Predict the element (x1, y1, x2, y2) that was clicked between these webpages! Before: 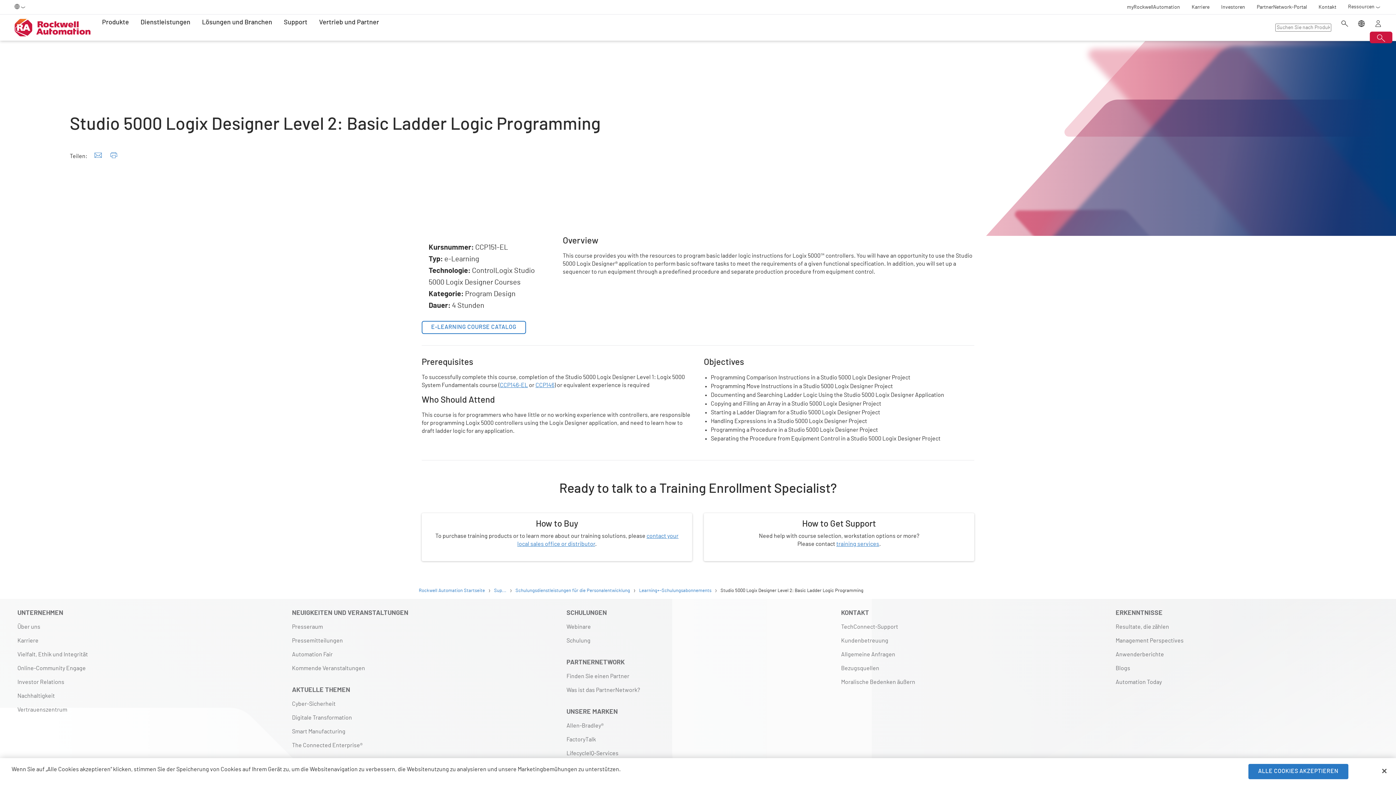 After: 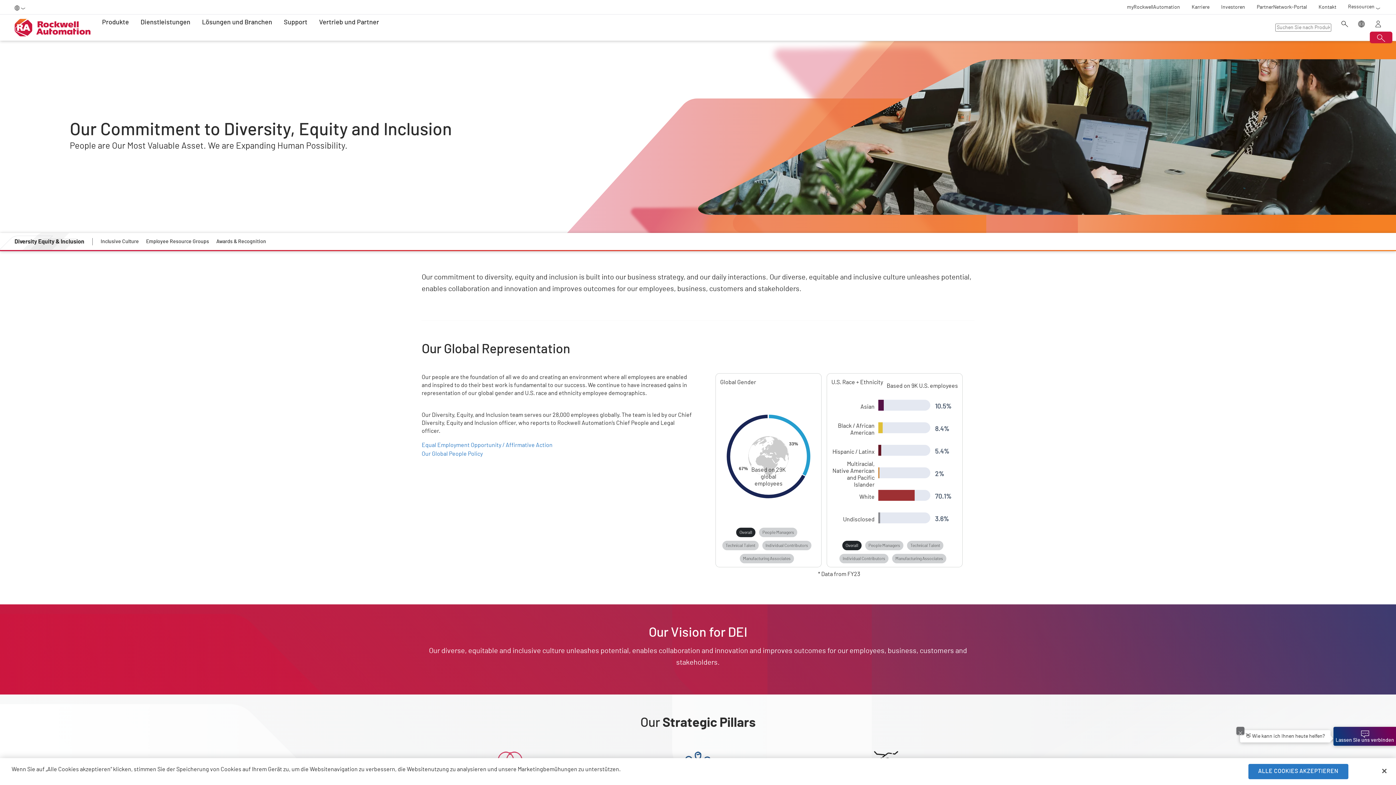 Action: label: Vielfalt, Ethik und Integrität bbox: (17, 650, 280, 664)